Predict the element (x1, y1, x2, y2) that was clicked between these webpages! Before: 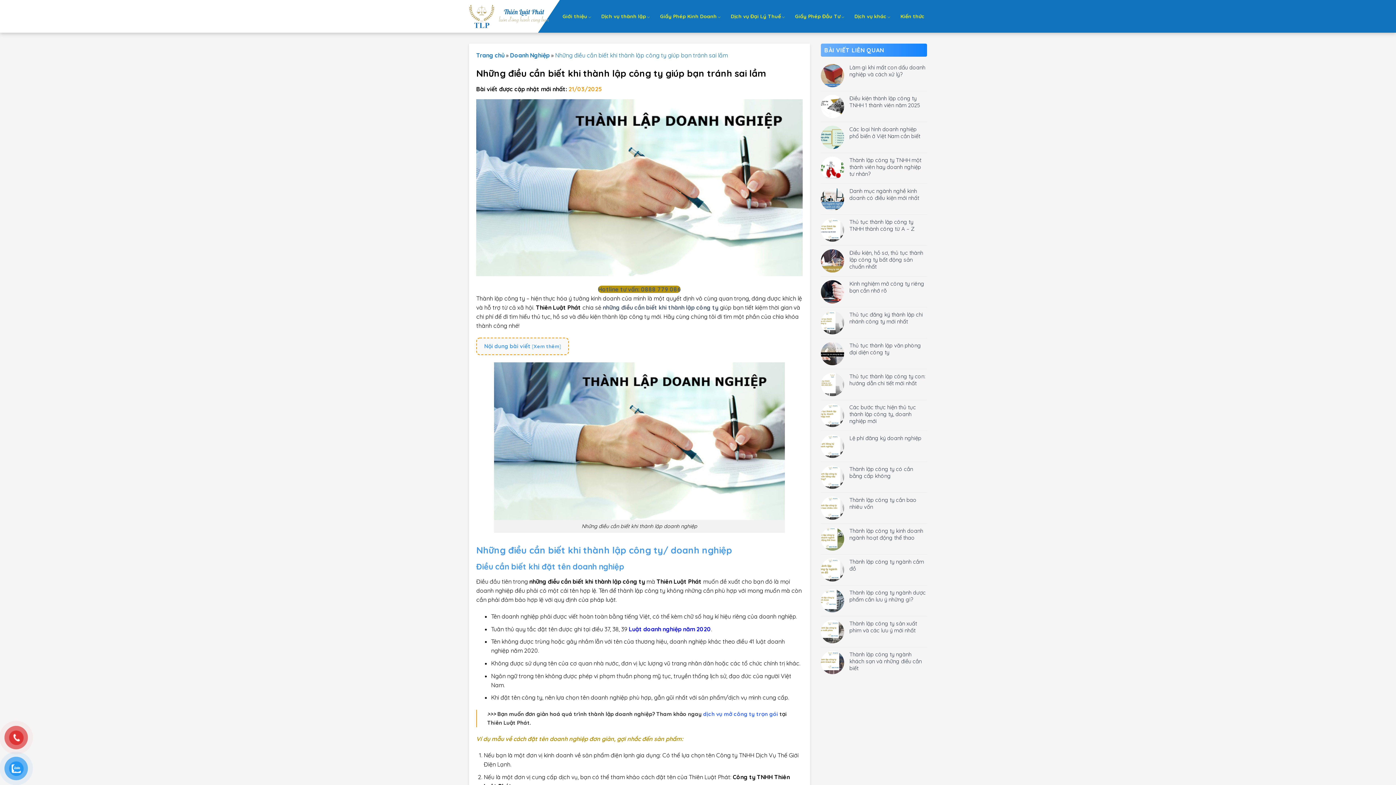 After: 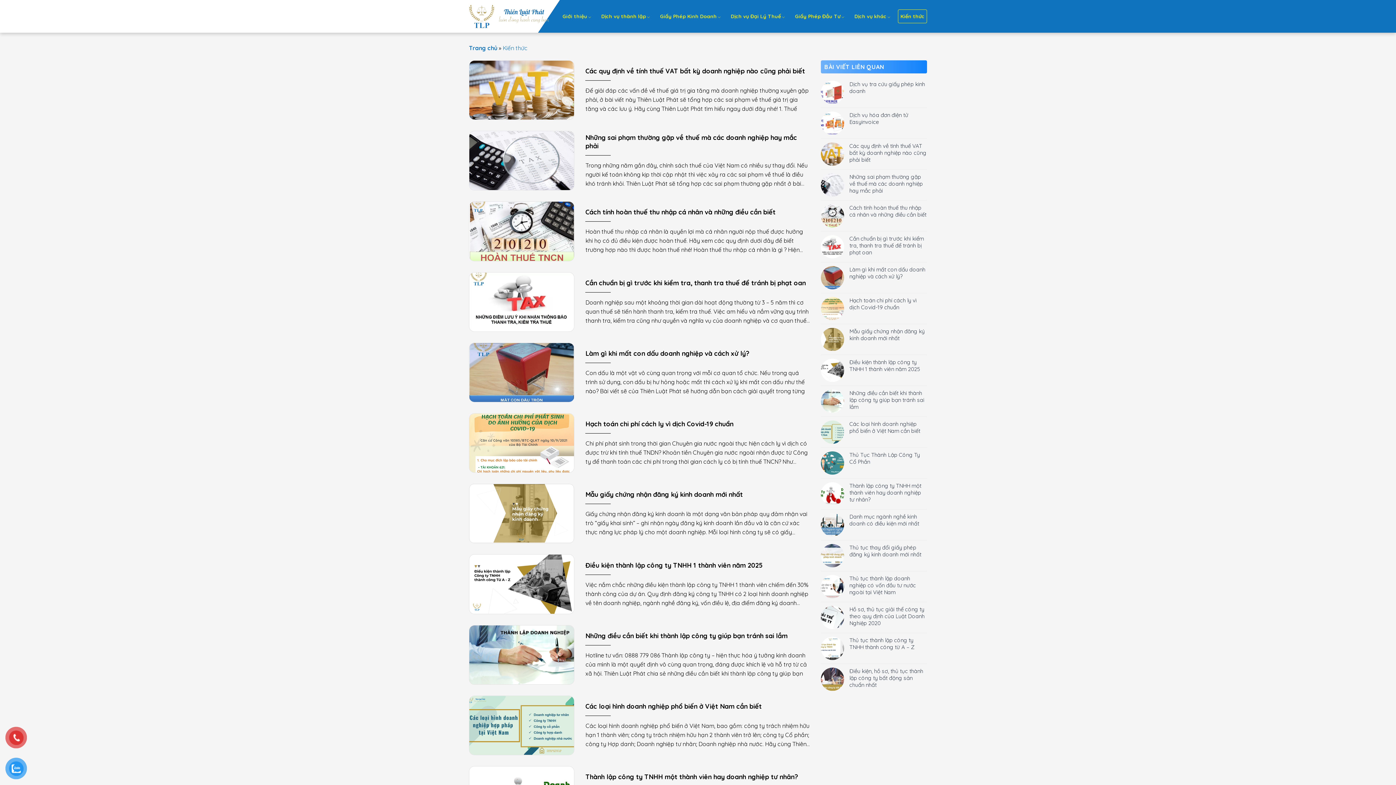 Action: label: Kiến thức bbox: (898, 9, 927, 23)